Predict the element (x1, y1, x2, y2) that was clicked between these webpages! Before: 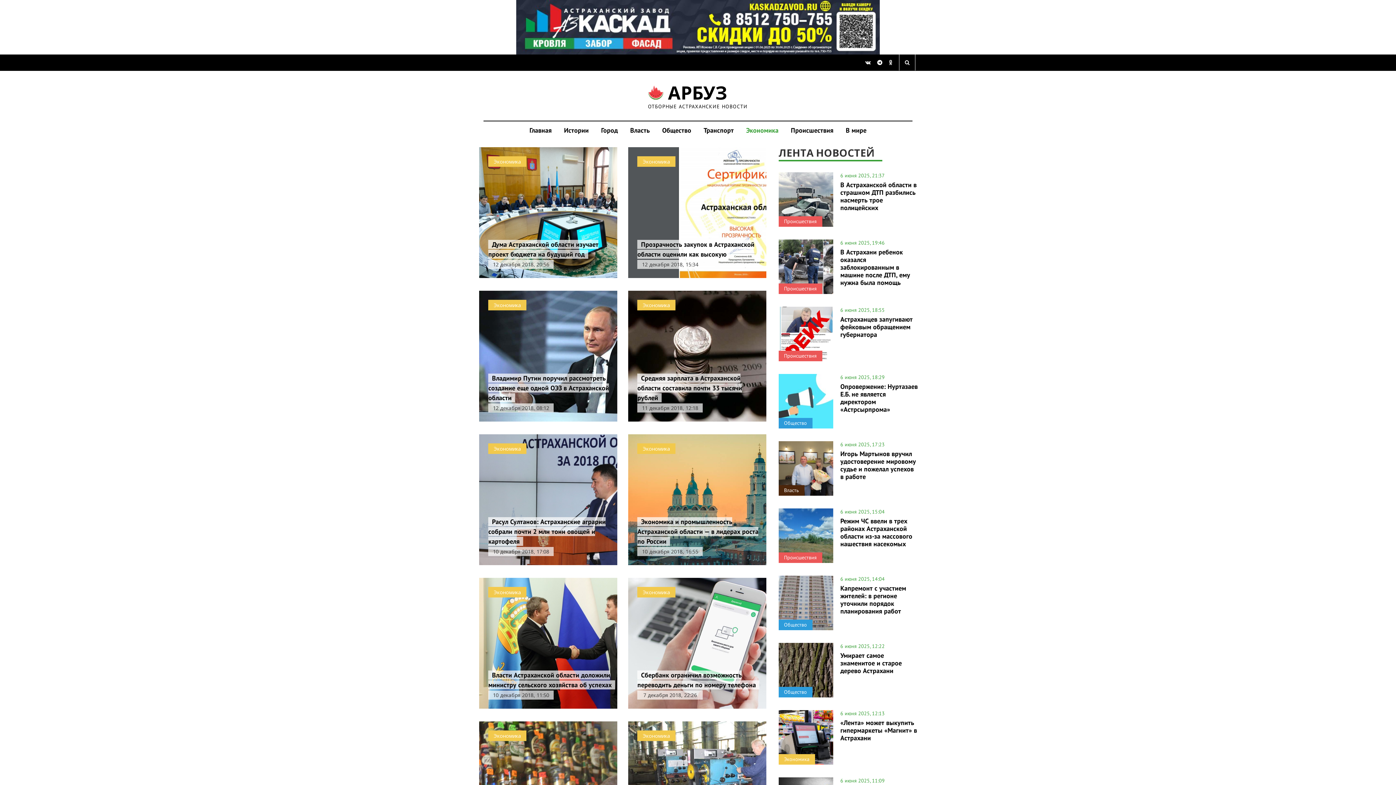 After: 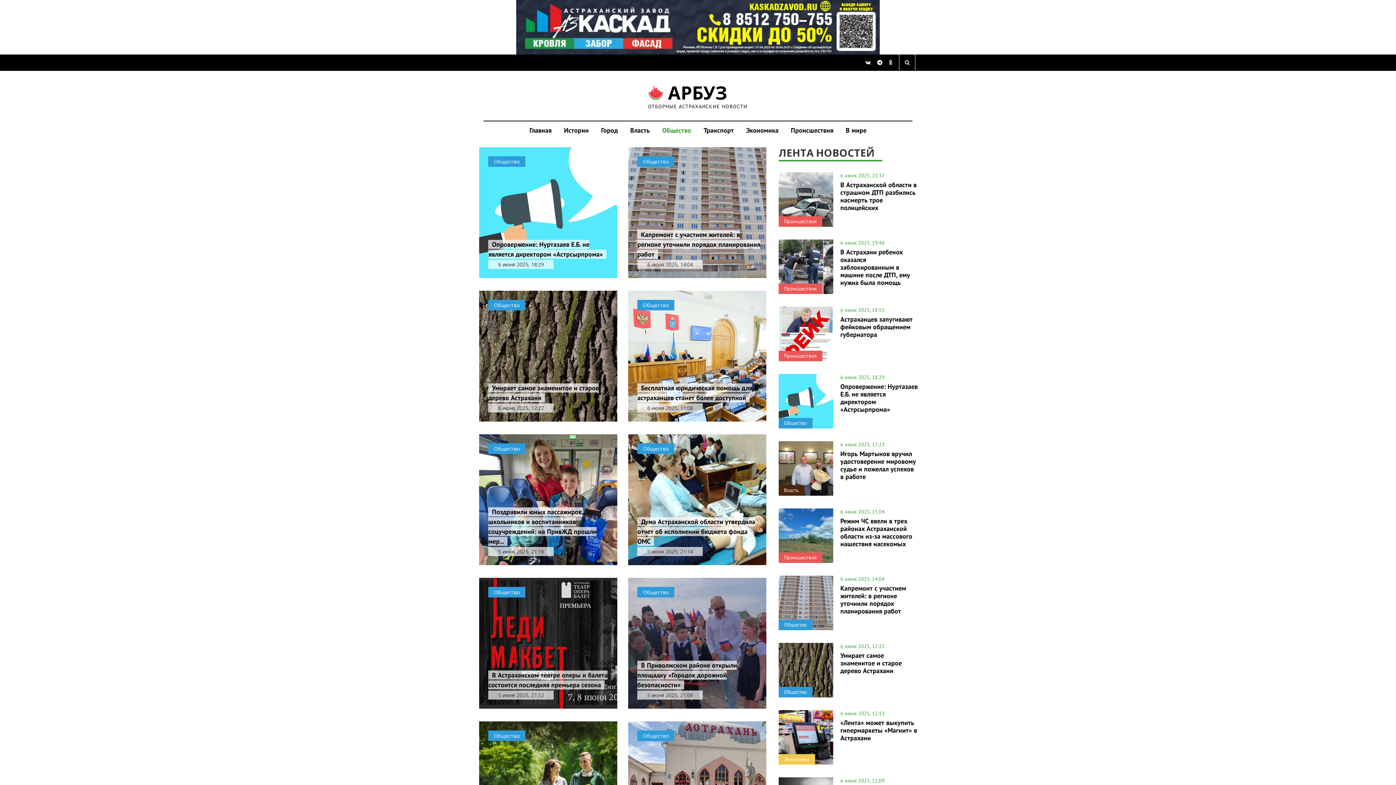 Action: label: Общество bbox: (784, 621, 807, 628)